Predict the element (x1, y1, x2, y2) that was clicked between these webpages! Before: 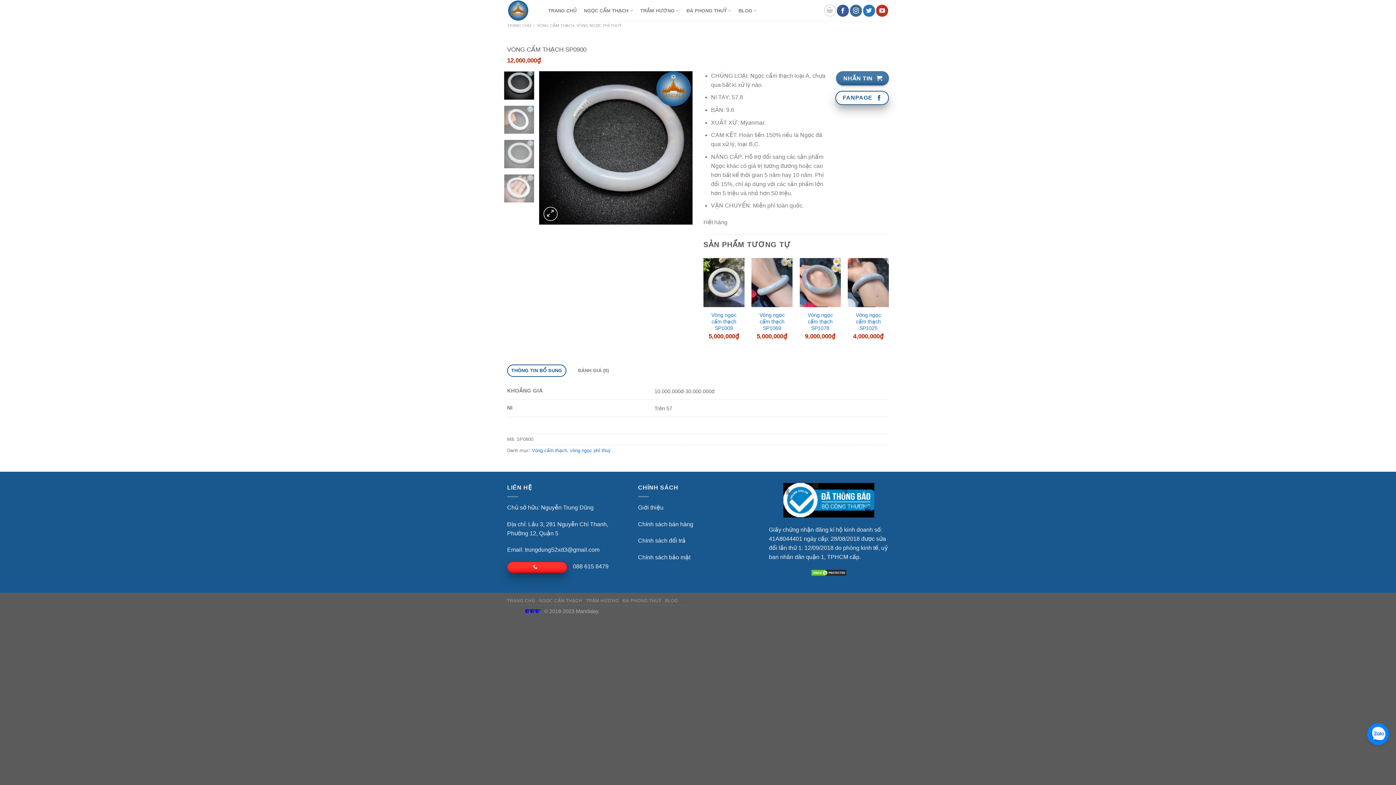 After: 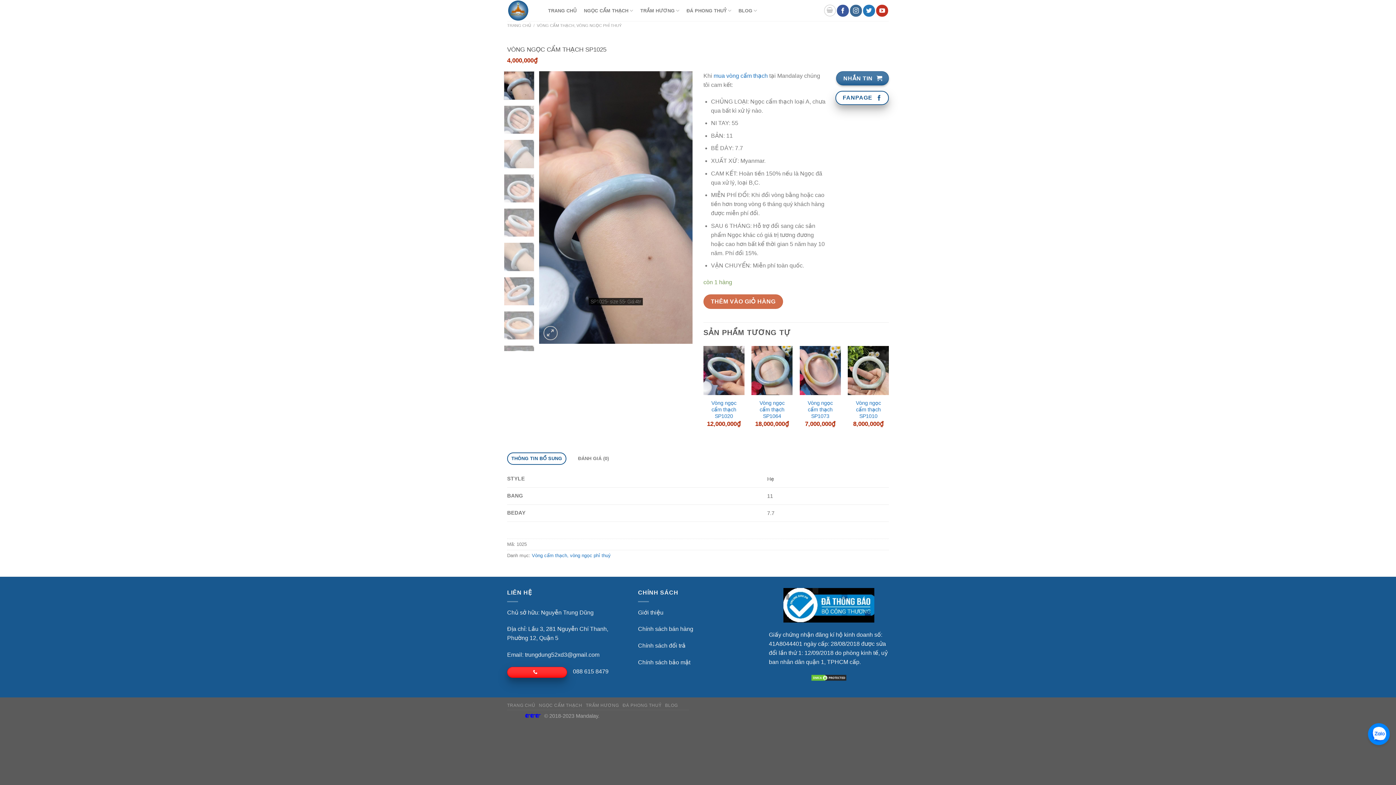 Action: bbox: (851, 312, 885, 331) label: Vòng ngọc cẩm thạch SP1025